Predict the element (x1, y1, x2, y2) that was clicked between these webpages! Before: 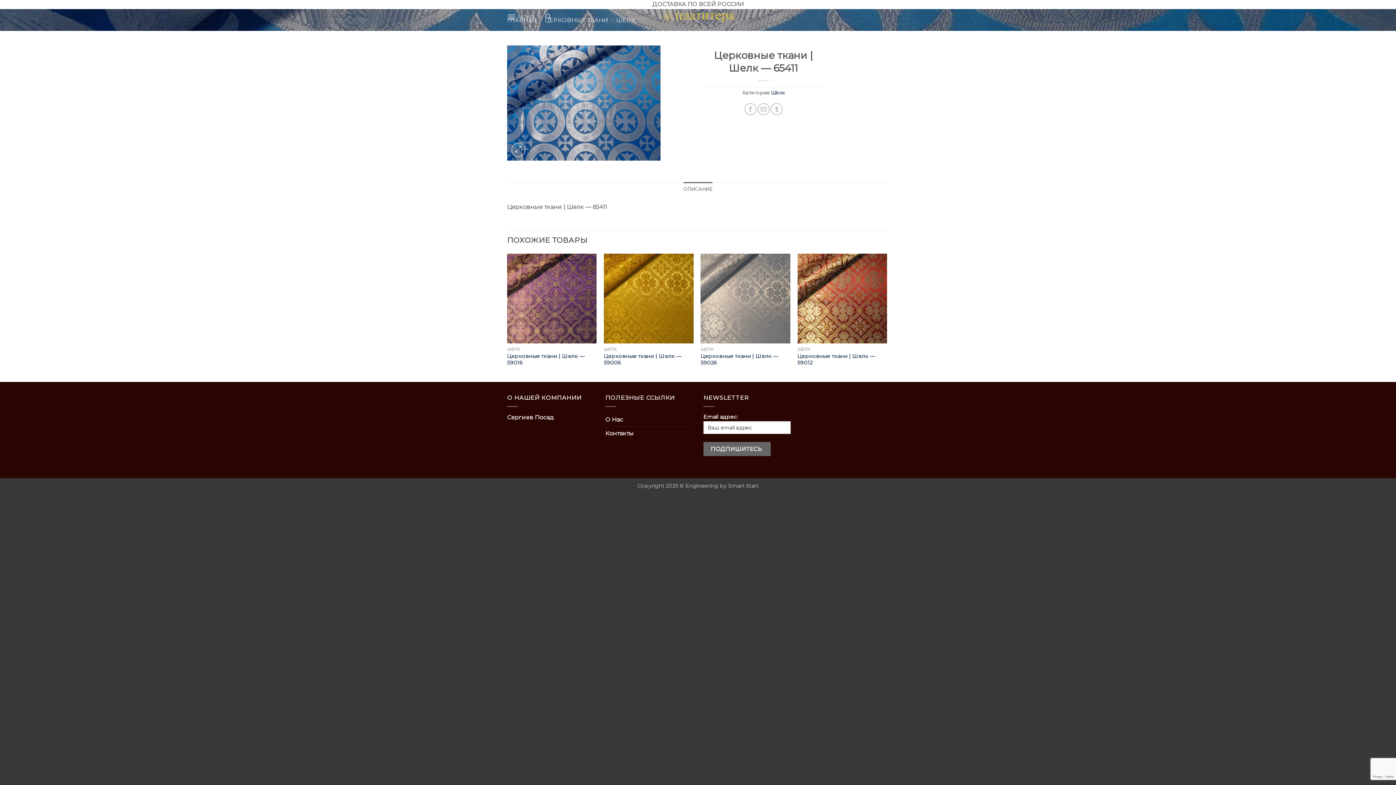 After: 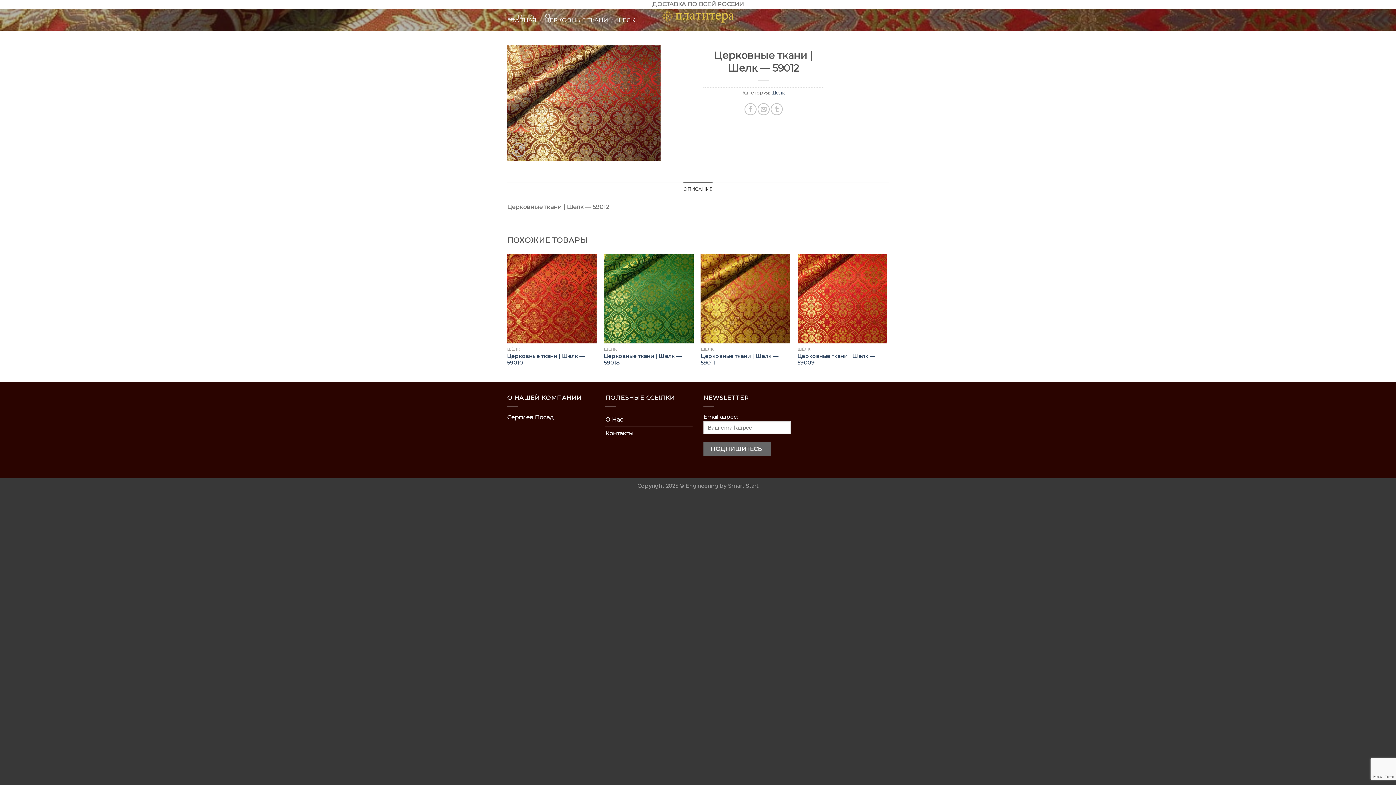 Action: label: Церковные ткани | Шелк — 59012 bbox: (797, 352, 887, 366)